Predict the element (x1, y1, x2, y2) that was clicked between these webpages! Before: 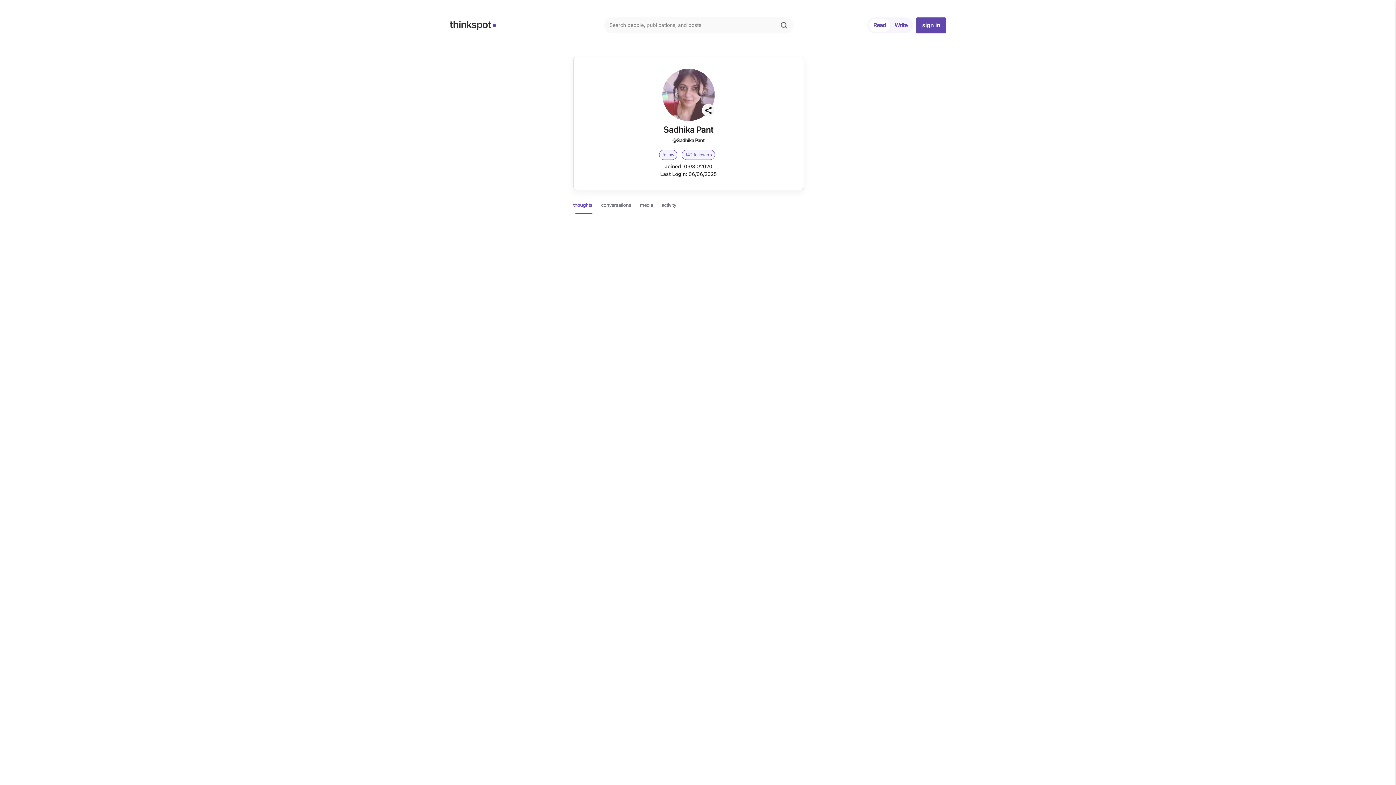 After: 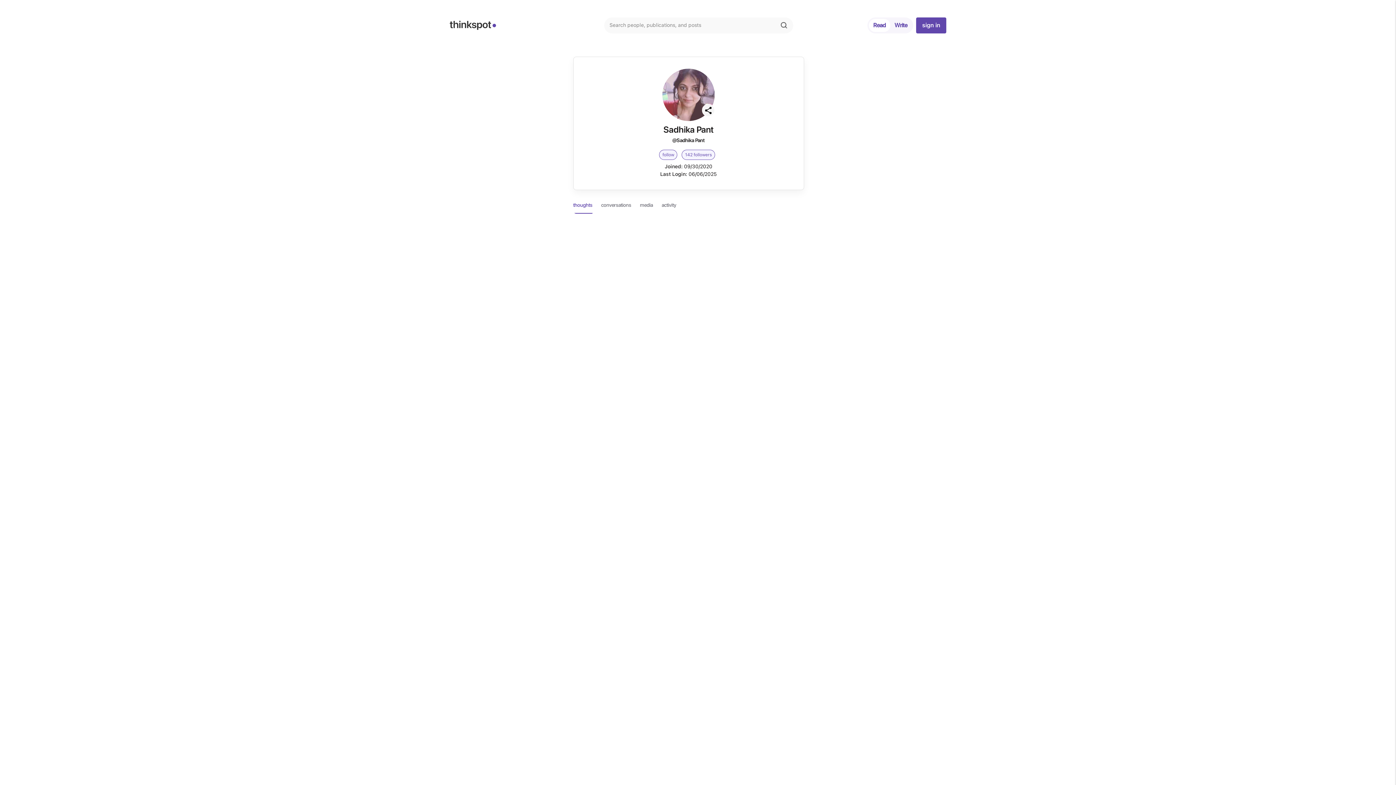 Action: label: thoughts bbox: (573, 197, 592, 213)